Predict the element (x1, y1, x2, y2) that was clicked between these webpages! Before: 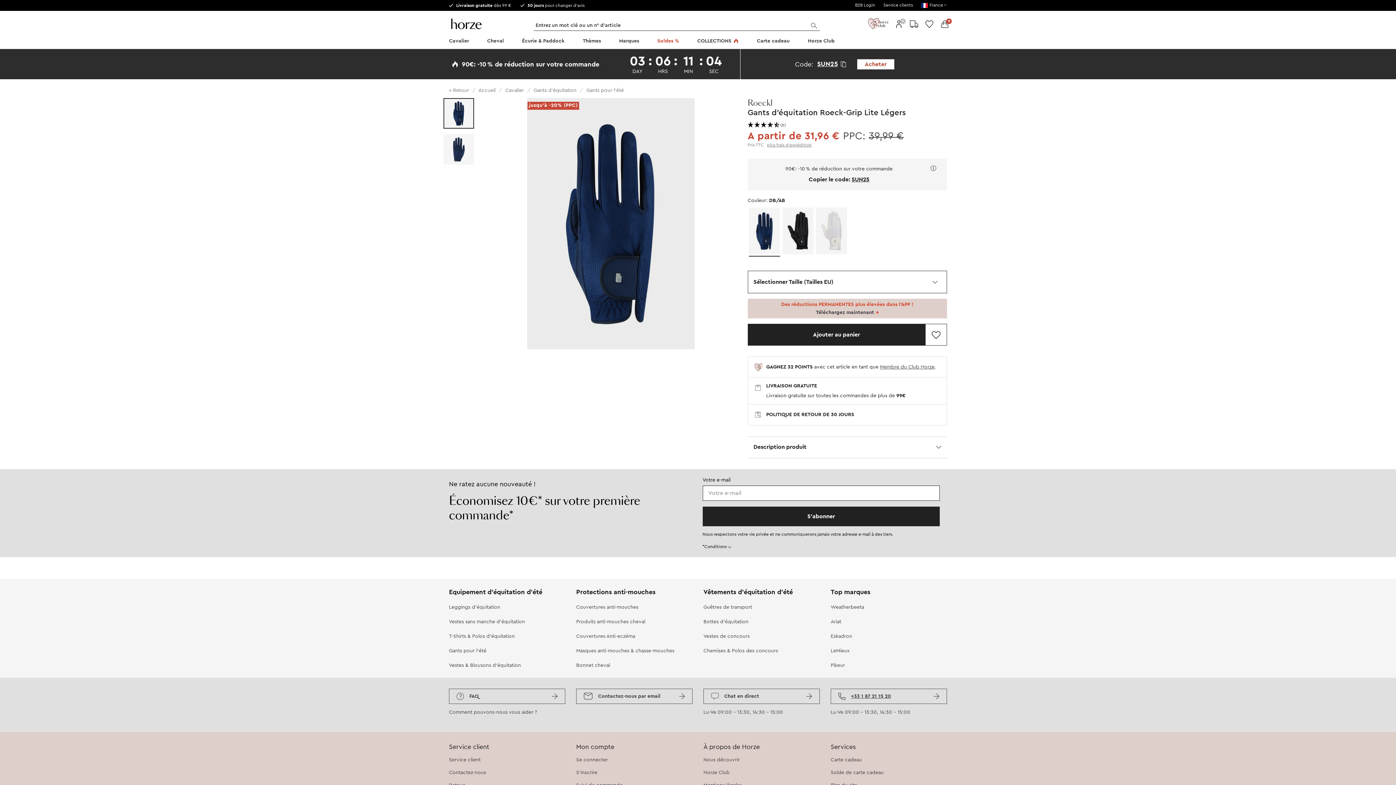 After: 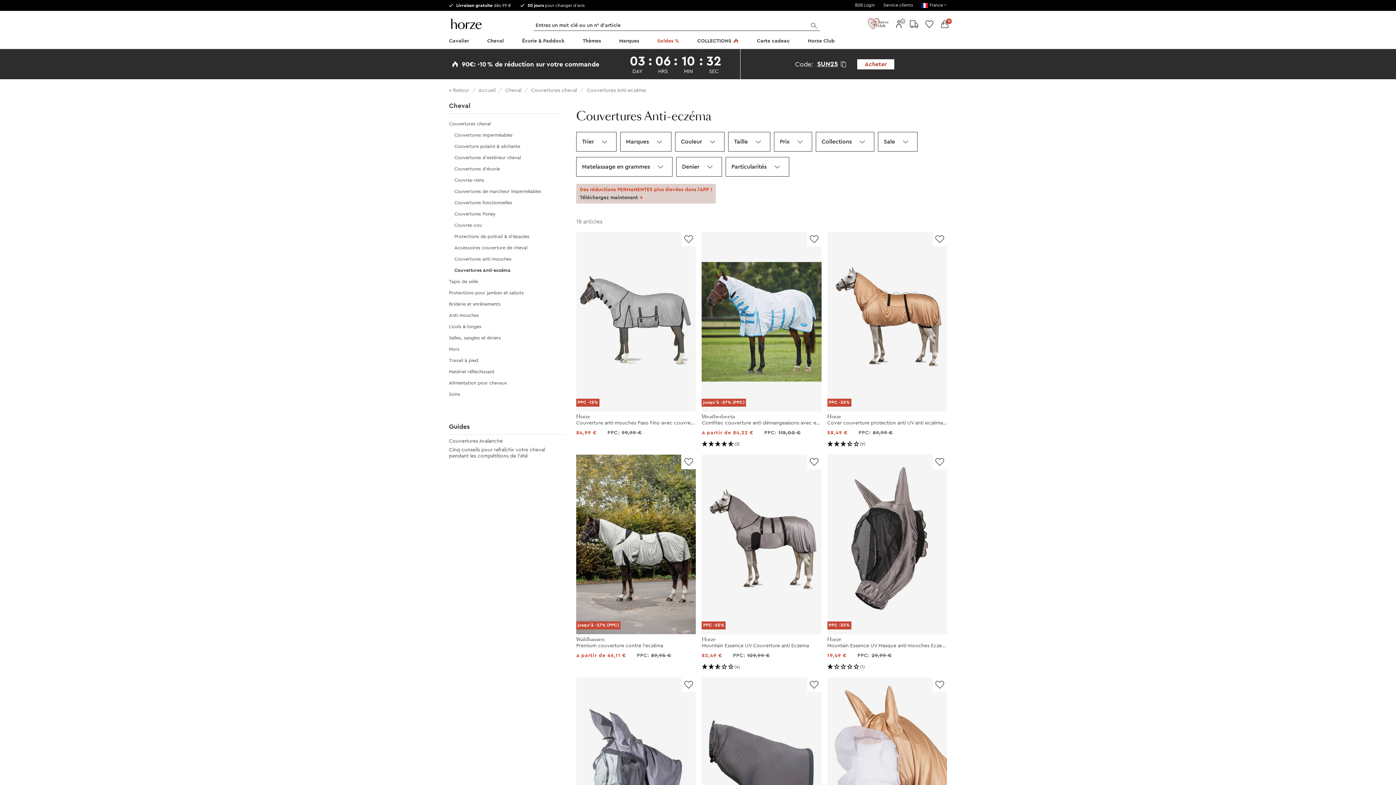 Action: label: Couvertures Anti-eczéma bbox: (576, 634, 635, 639)